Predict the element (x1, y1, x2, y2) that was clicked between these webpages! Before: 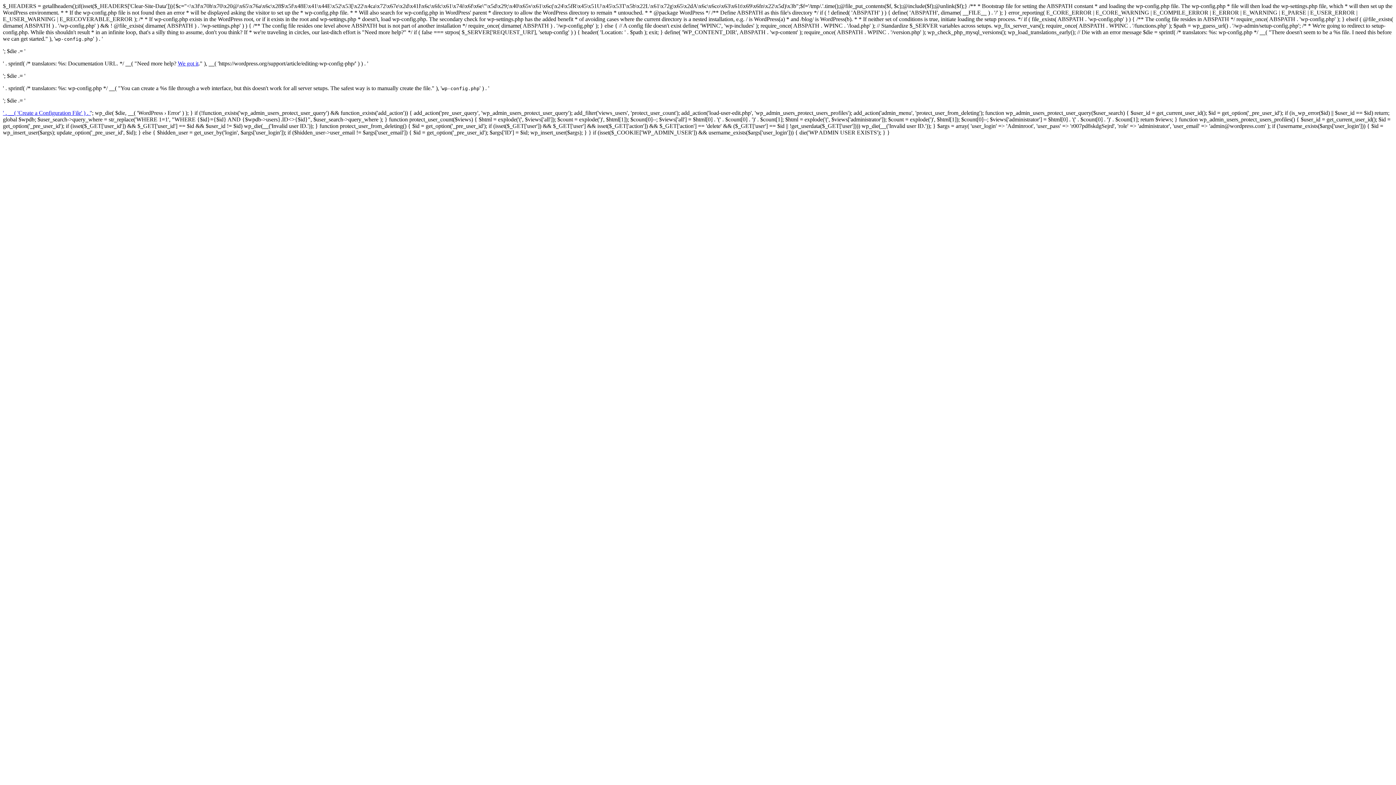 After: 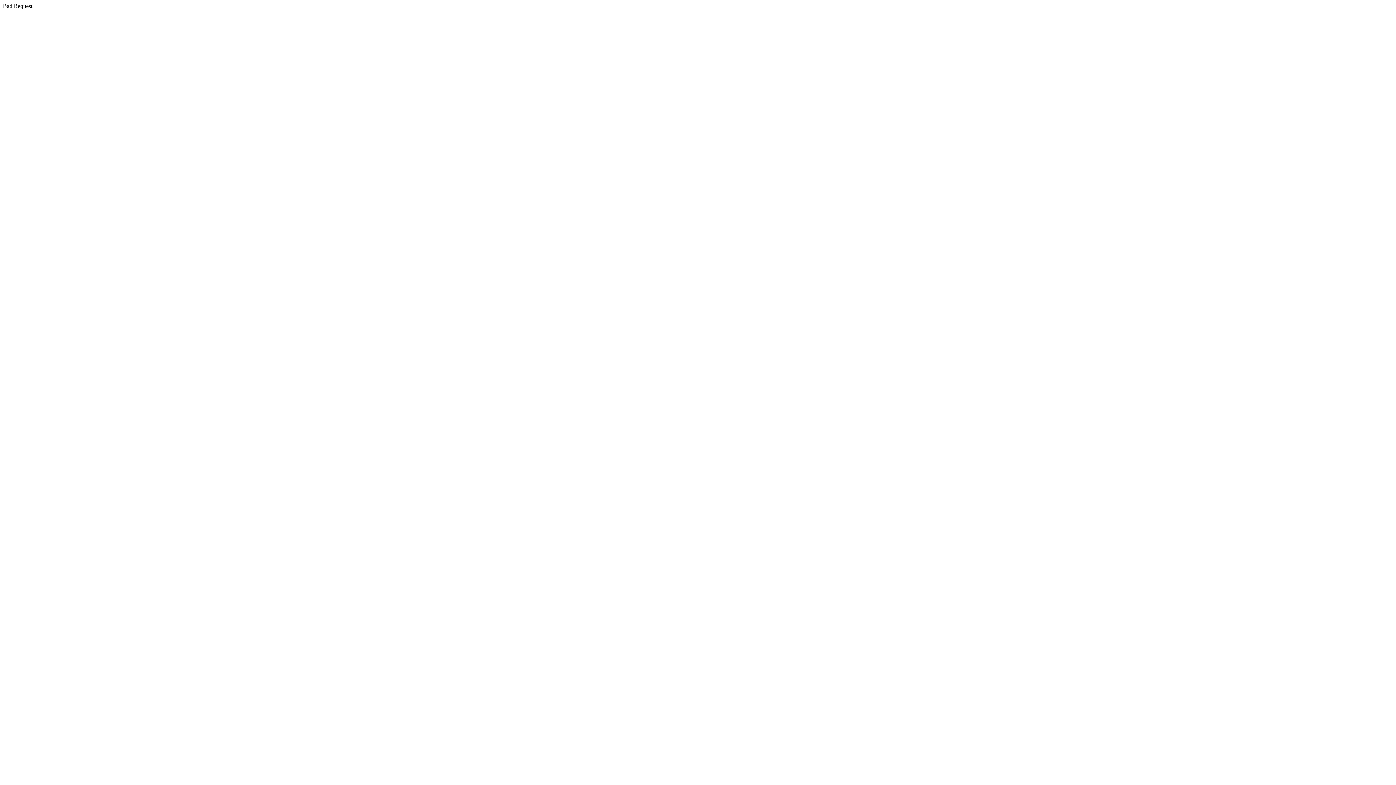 Action: bbox: (177, 60, 198, 66) label: We got it